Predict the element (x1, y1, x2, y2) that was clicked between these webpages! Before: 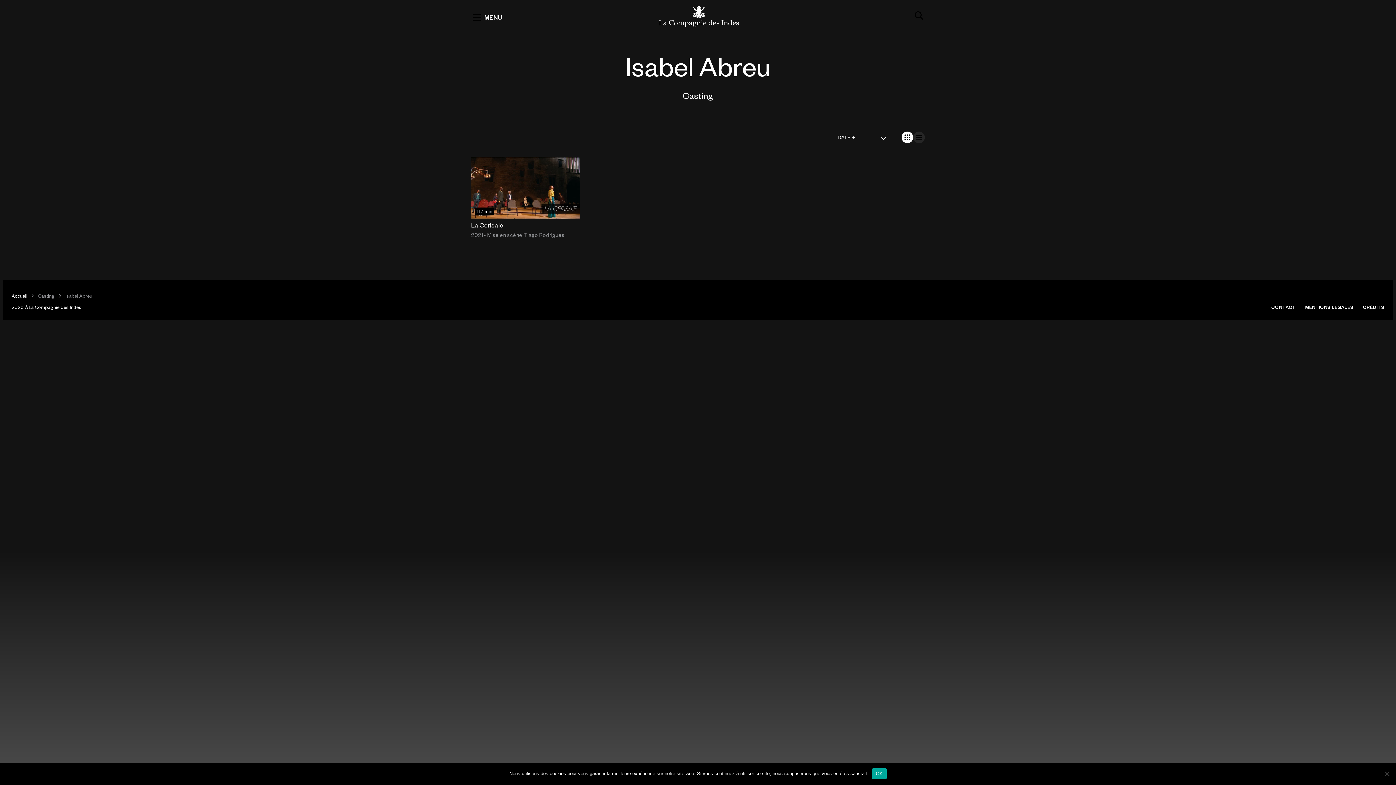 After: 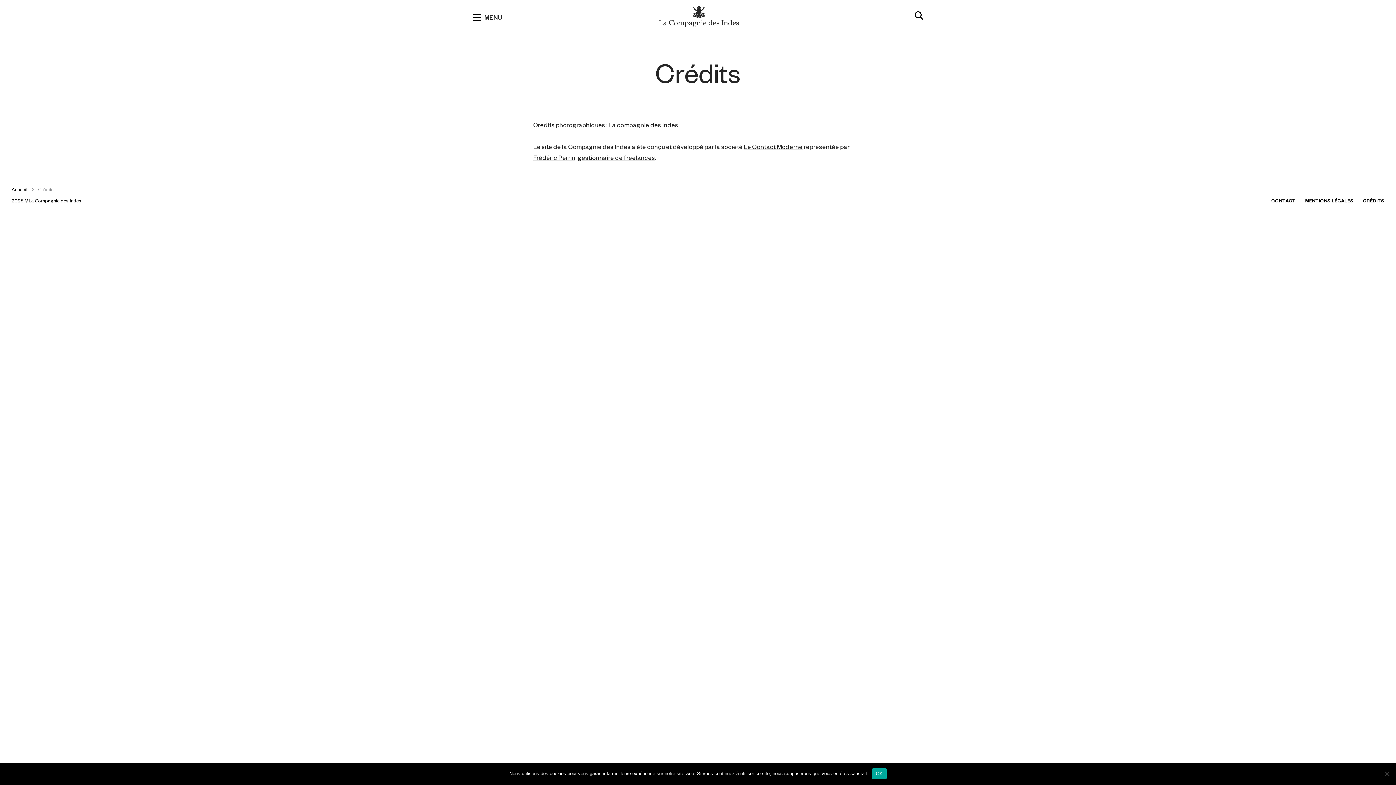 Action: label: CRÉDITS bbox: (1363, 304, 1384, 310)